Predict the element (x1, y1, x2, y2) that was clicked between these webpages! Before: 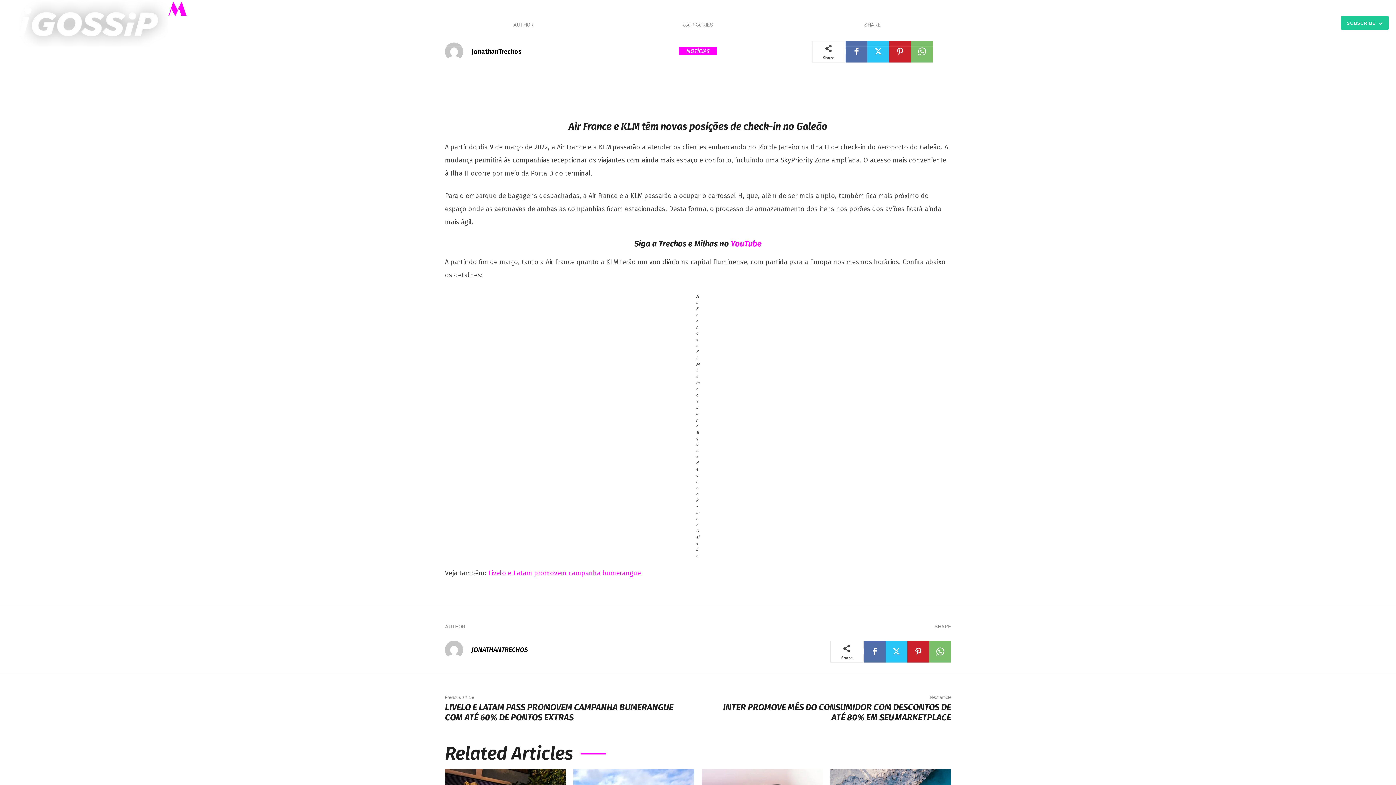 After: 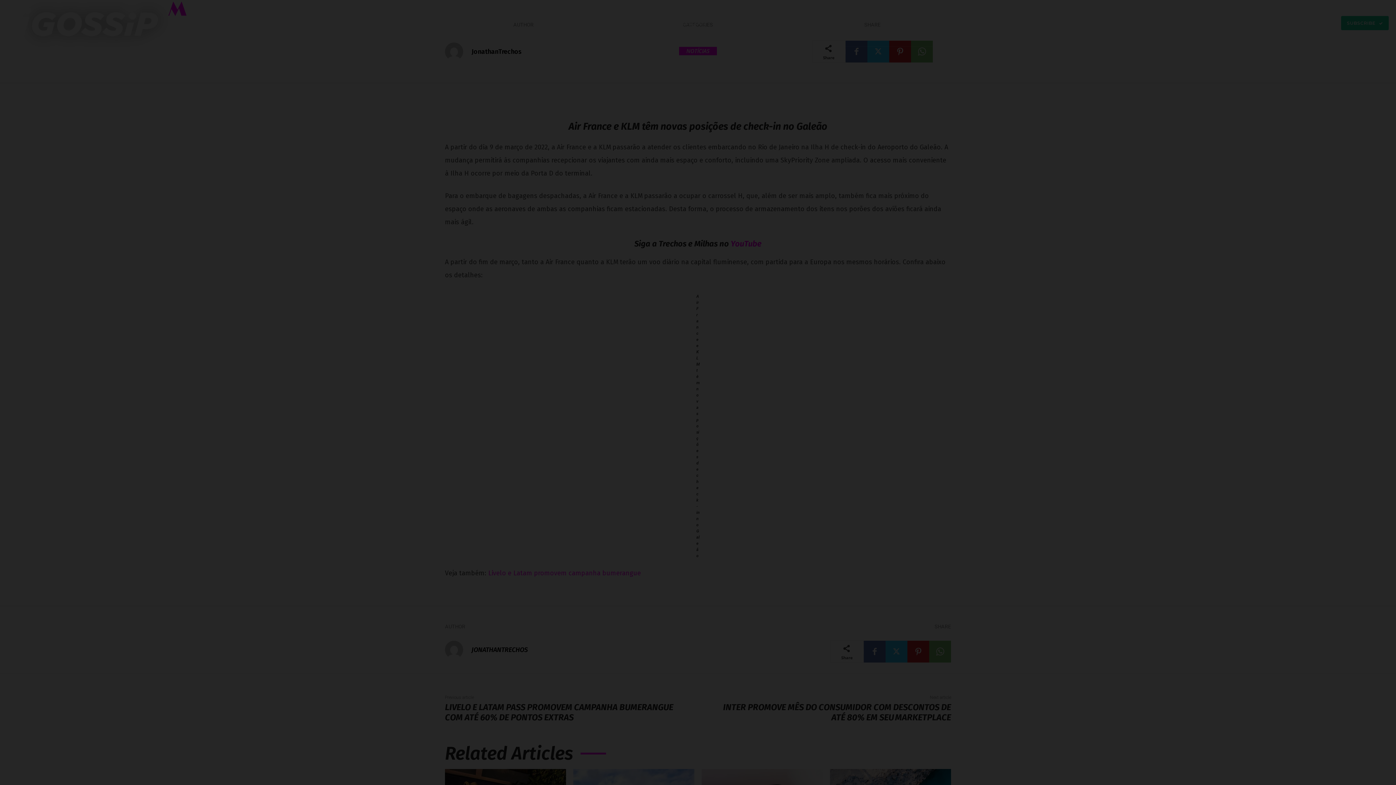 Action: label: SUBSCRIBE bbox: (1341, 16, 1389, 30)